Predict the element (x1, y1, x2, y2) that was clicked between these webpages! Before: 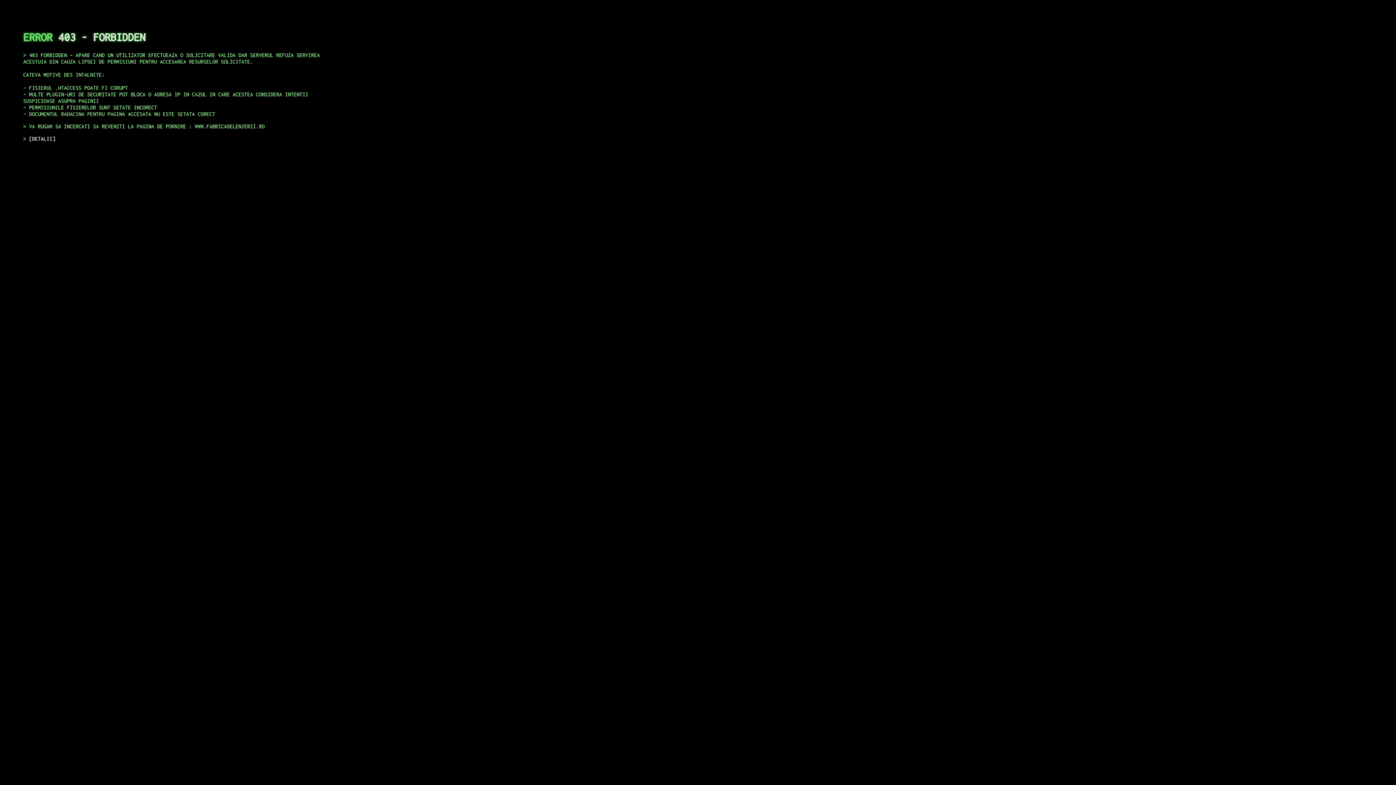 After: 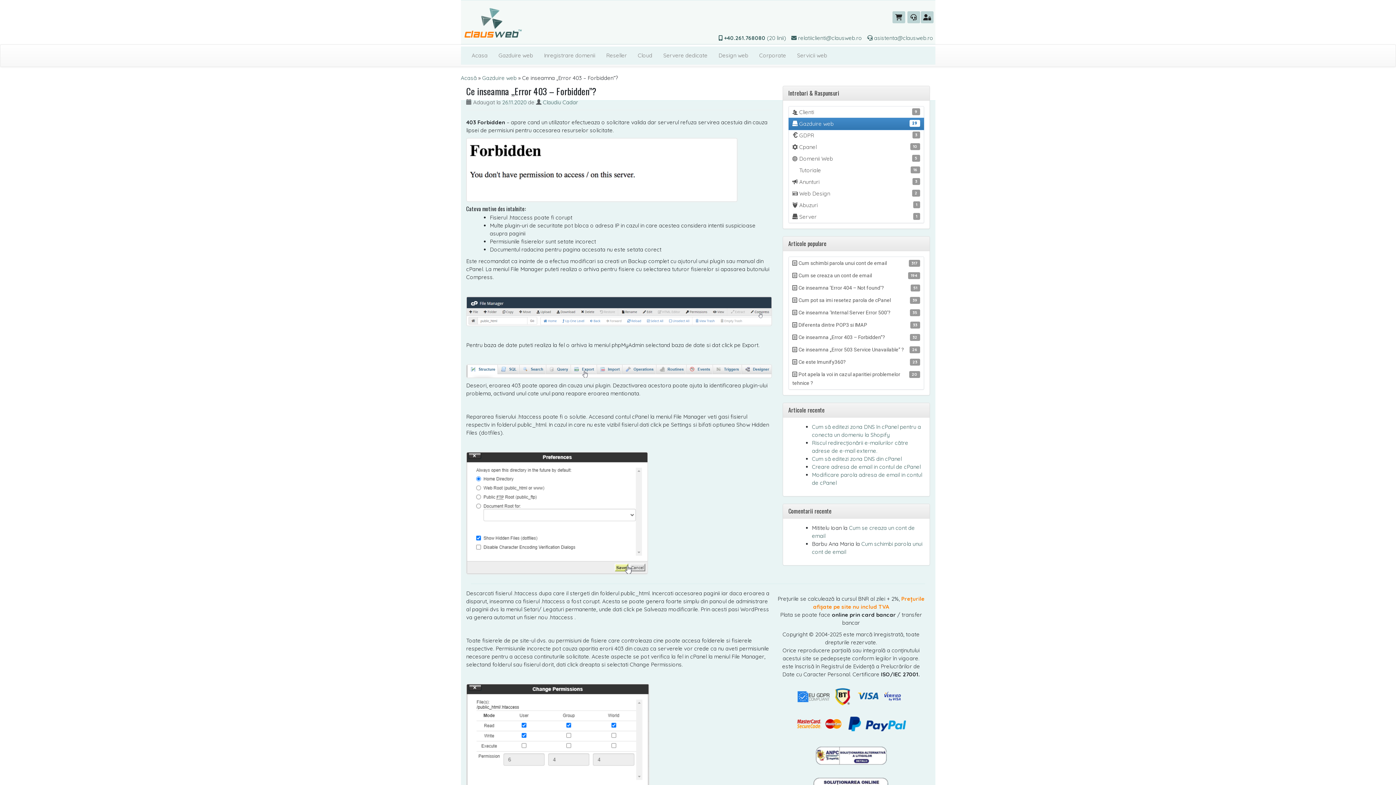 Action: bbox: (29, 135, 55, 141) label: DETALII